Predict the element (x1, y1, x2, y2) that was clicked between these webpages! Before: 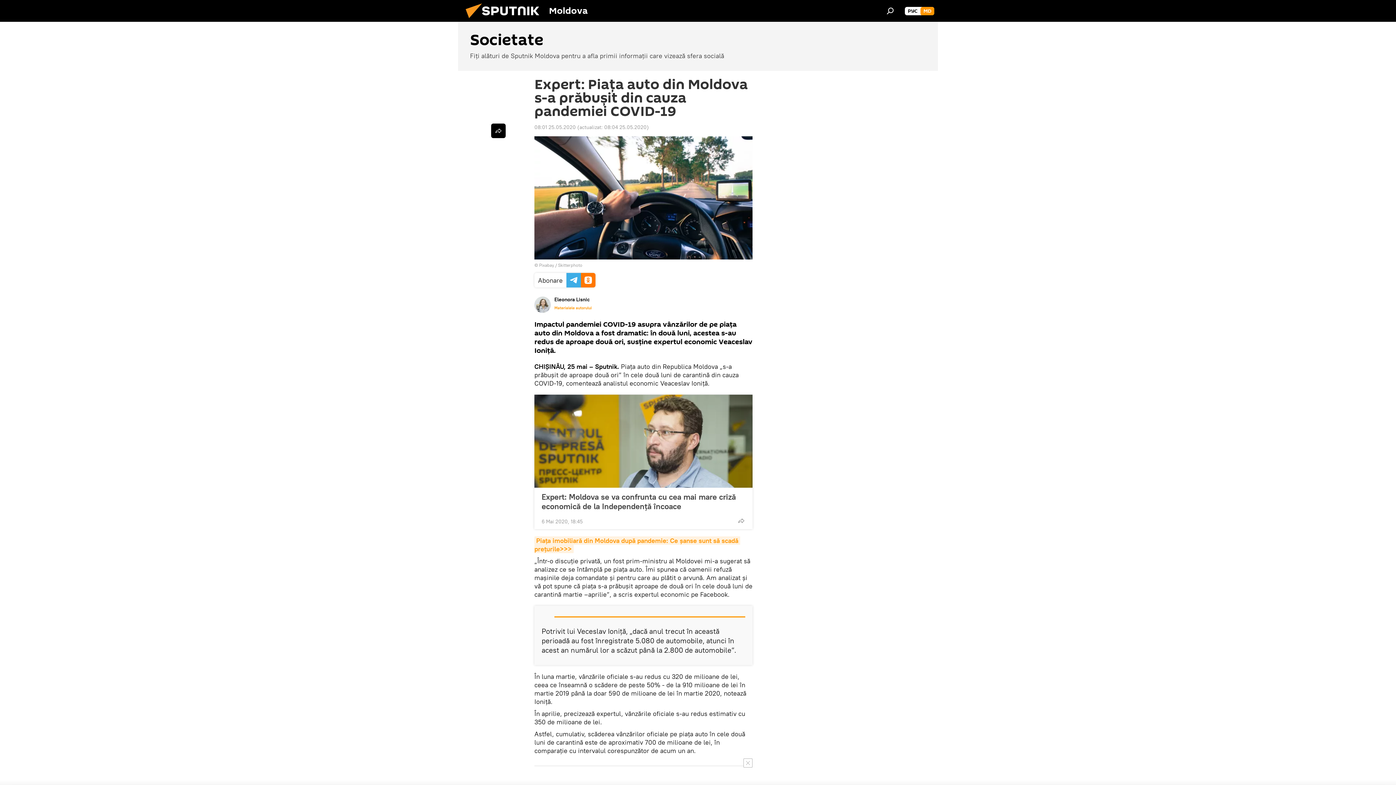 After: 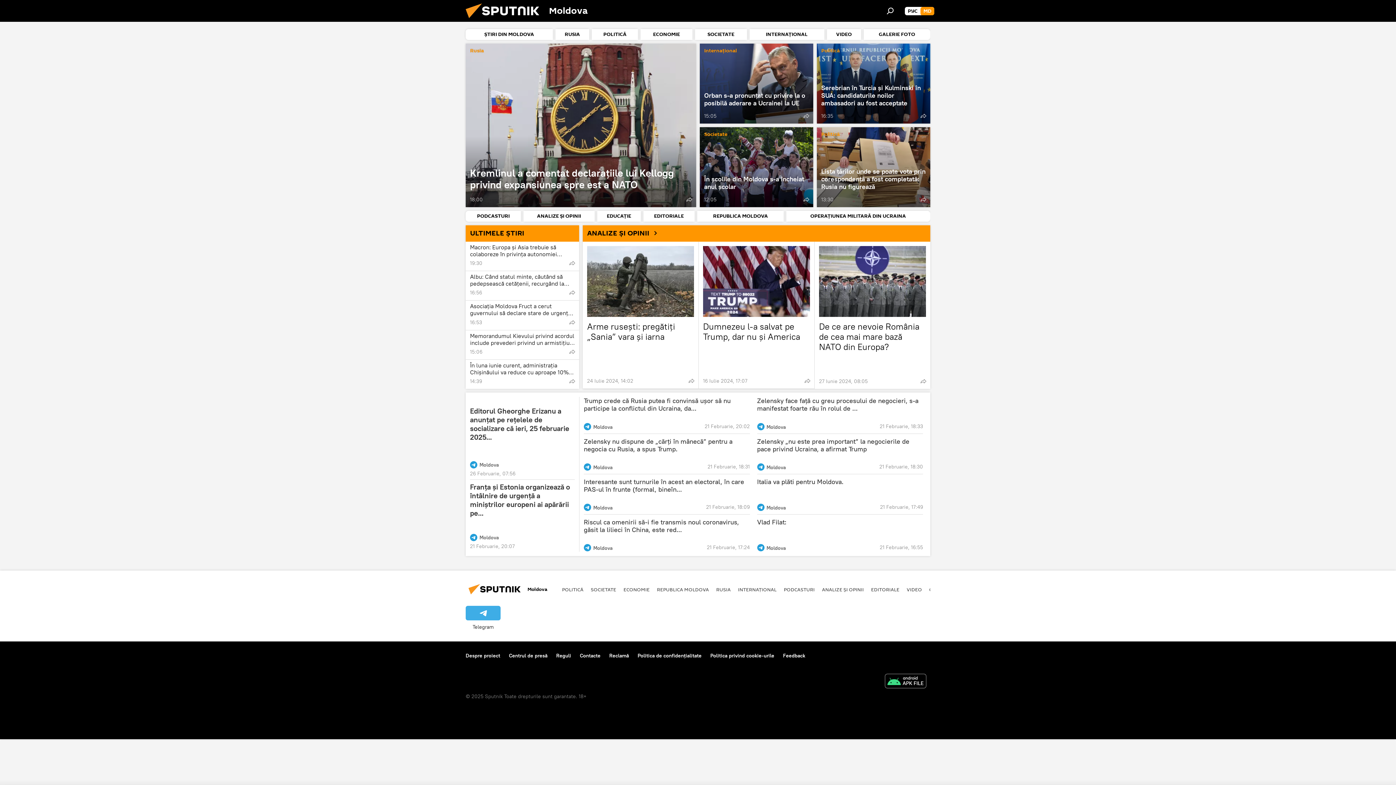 Action: label: MD bbox: (920, 6, 934, 15)